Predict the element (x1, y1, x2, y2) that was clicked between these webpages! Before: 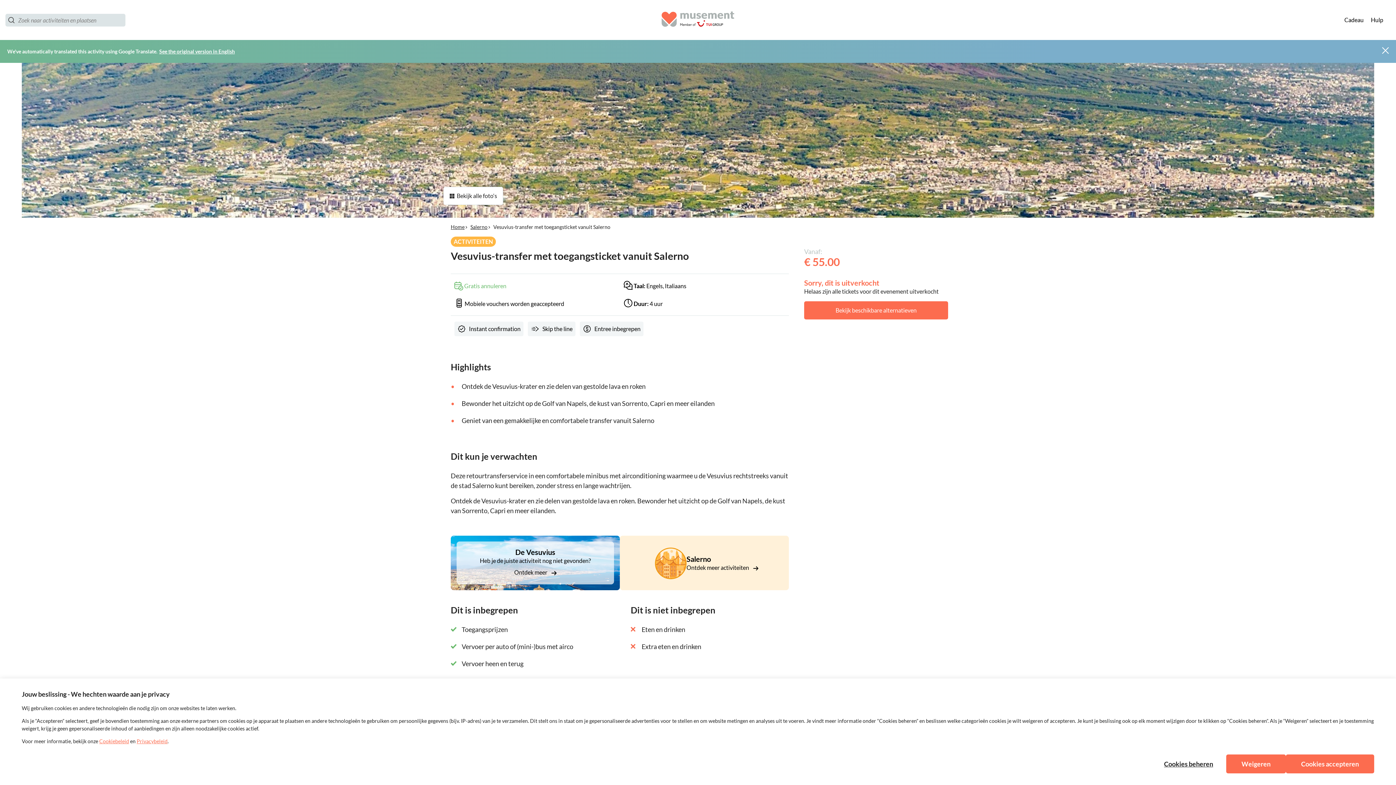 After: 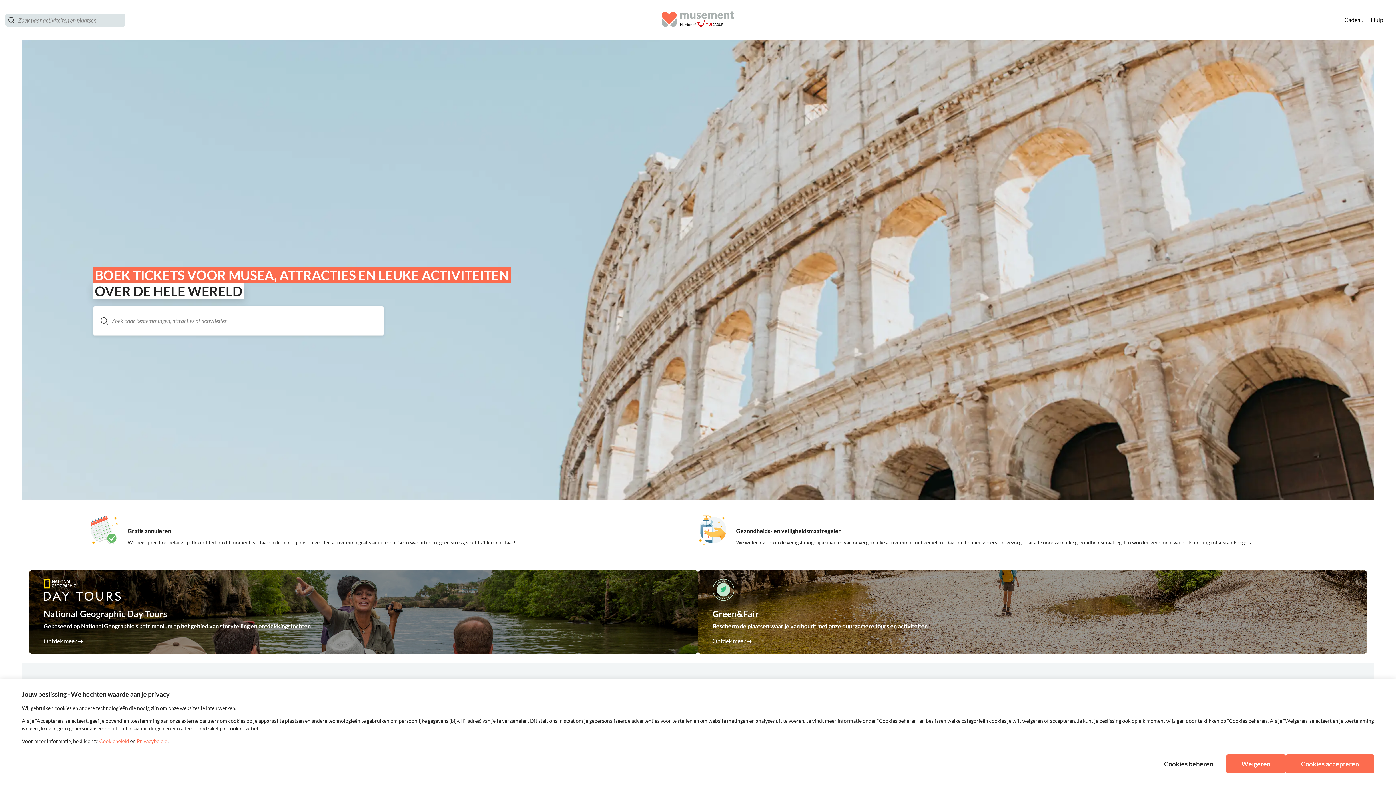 Action: bbox: (450, 224, 470, 230) label: Home